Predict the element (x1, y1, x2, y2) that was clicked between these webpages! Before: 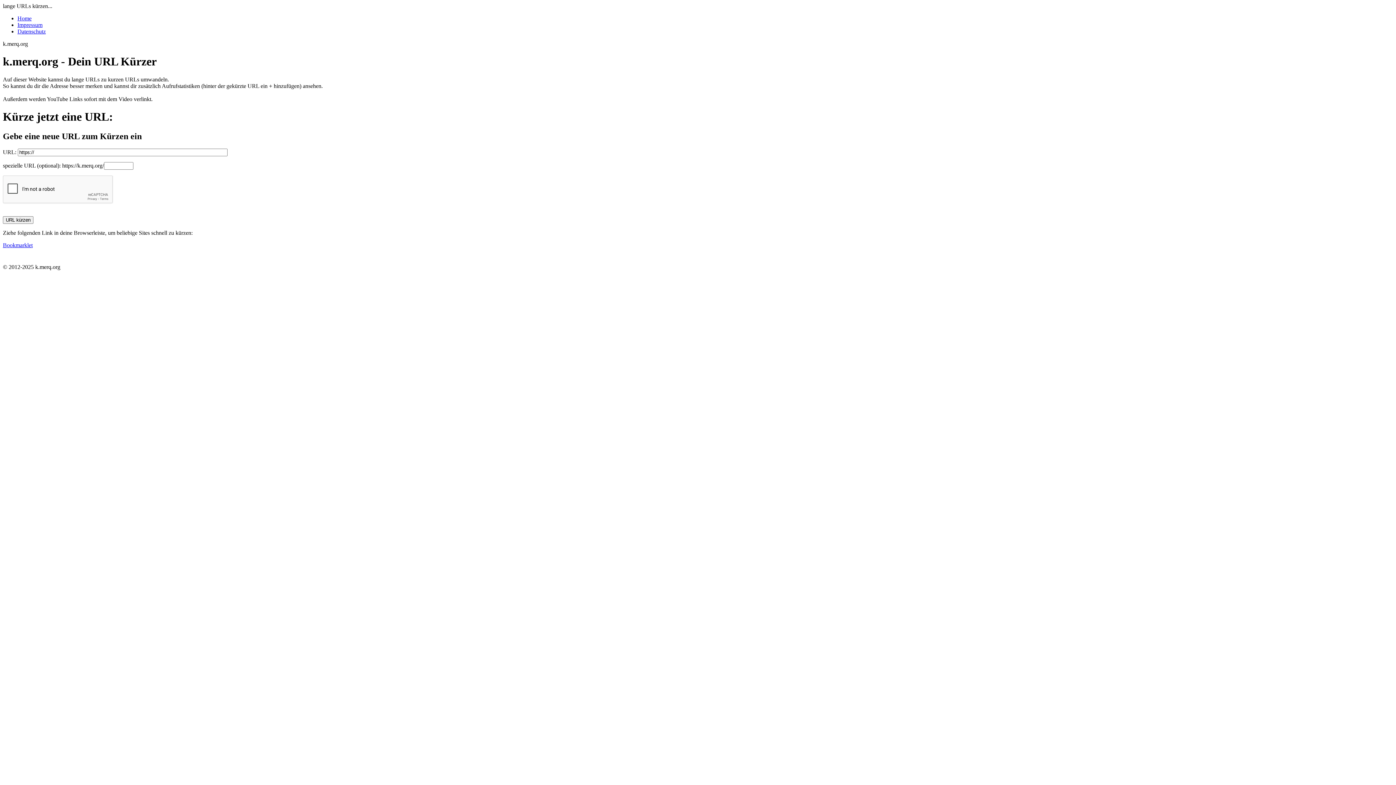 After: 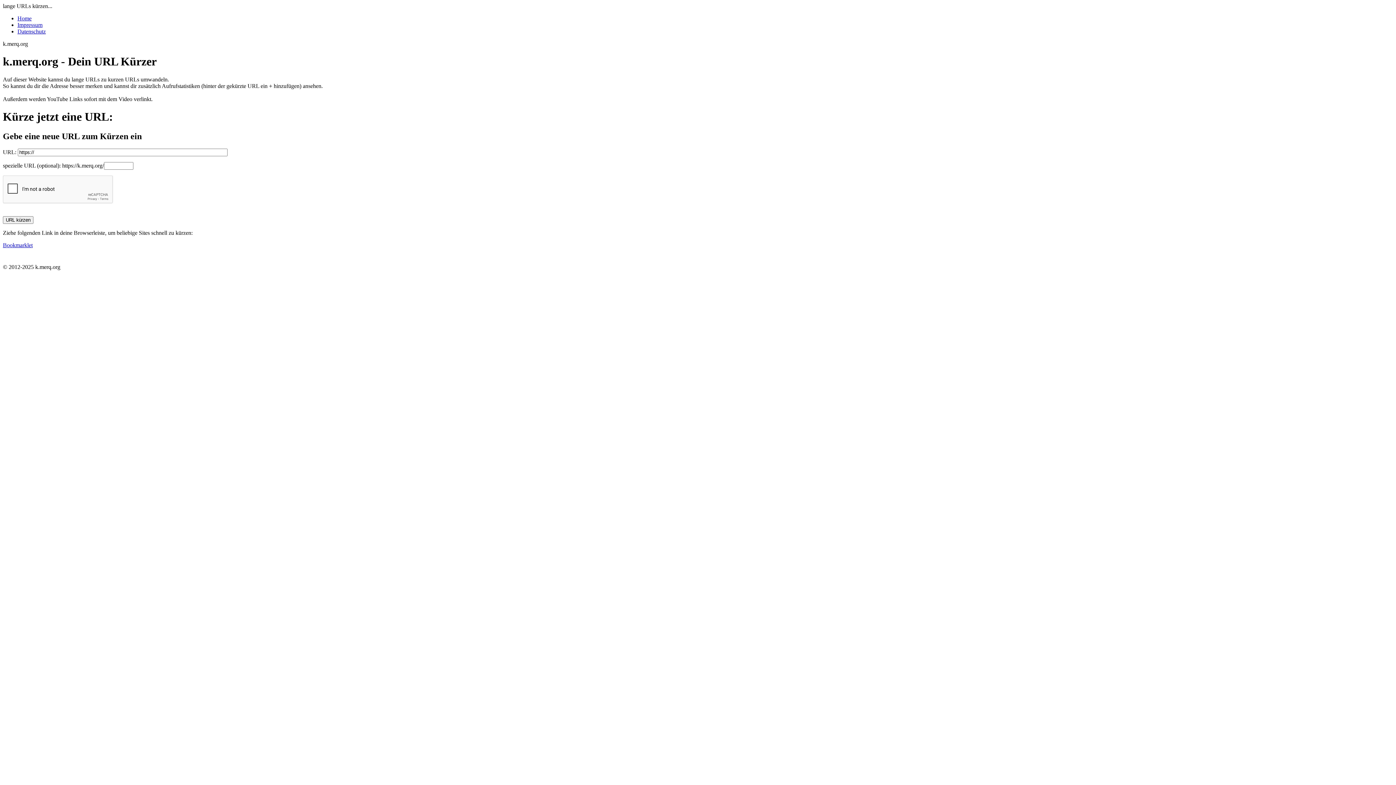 Action: label: Datenschutz bbox: (17, 28, 45, 34)